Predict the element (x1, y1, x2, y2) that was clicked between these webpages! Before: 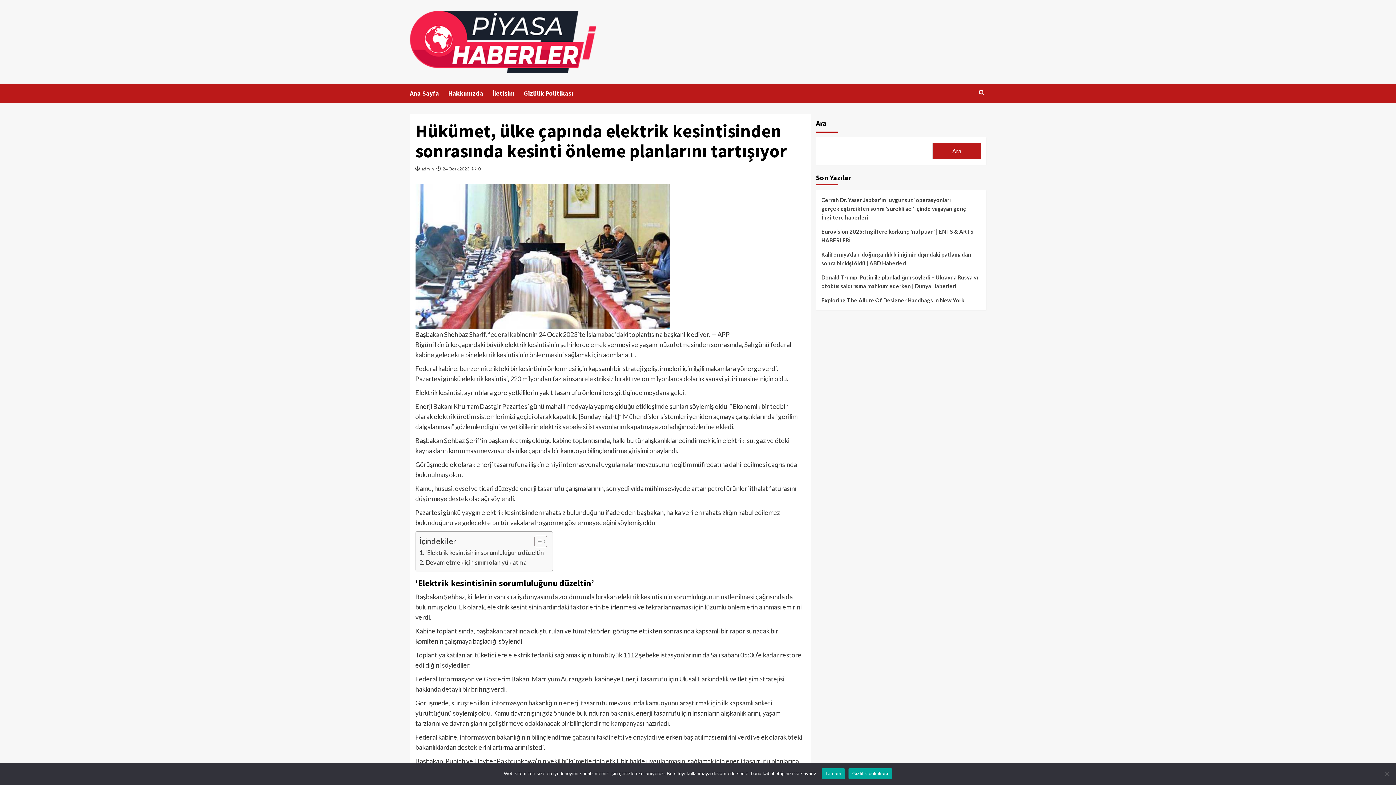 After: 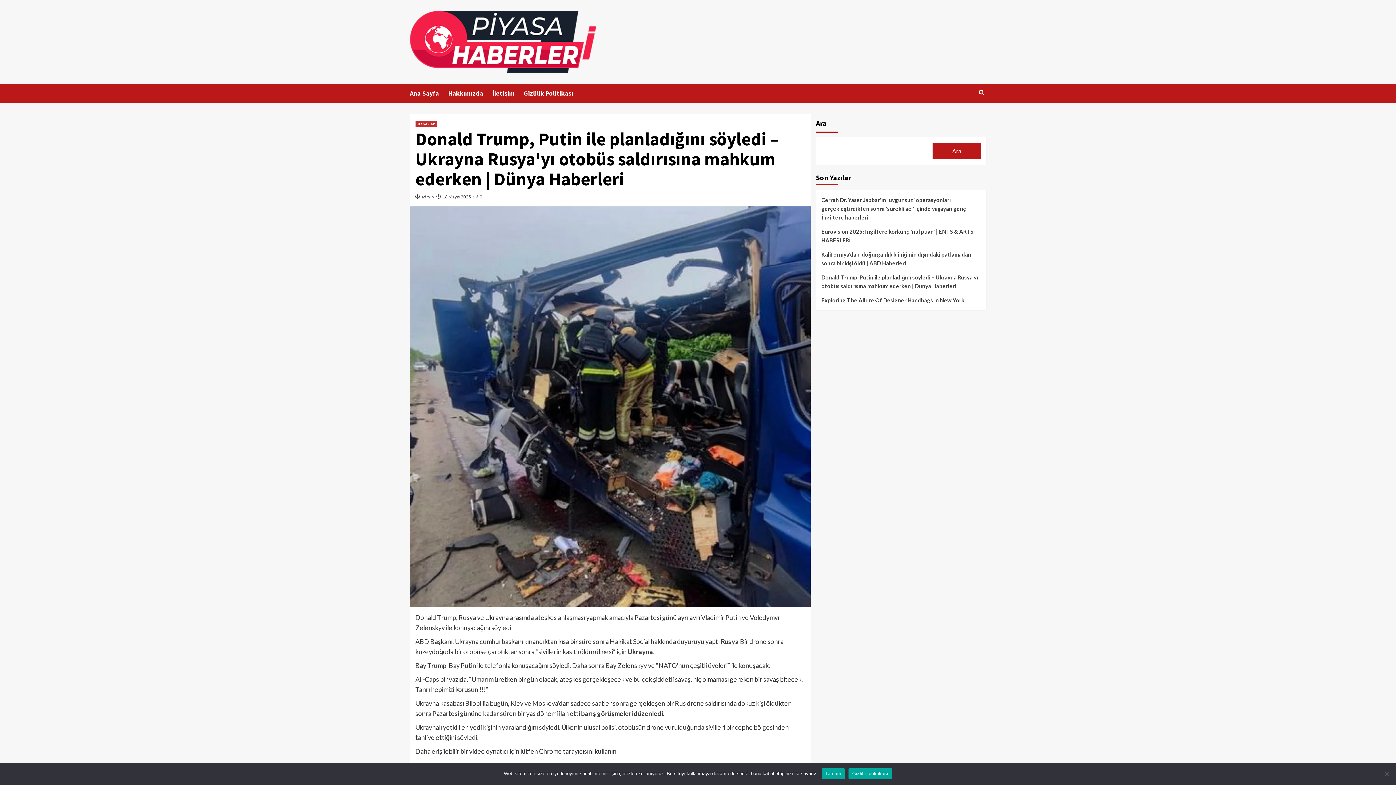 Action: bbox: (821, 273, 980, 296) label: Donald Trump, Putin ile planladığını söyledi – Ukrayna Rusya'yı otobüs saldırısına mahkum ederken | Dünya Haberleri